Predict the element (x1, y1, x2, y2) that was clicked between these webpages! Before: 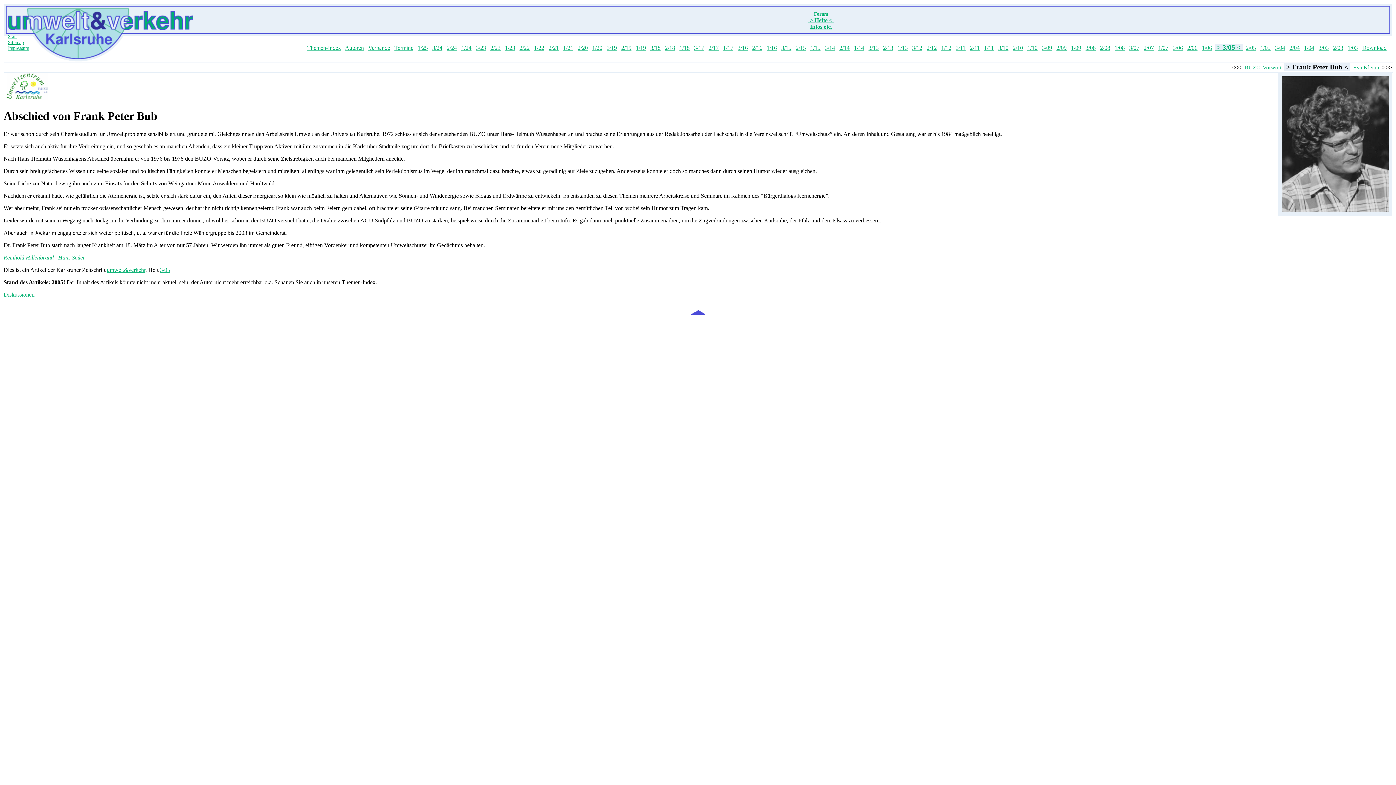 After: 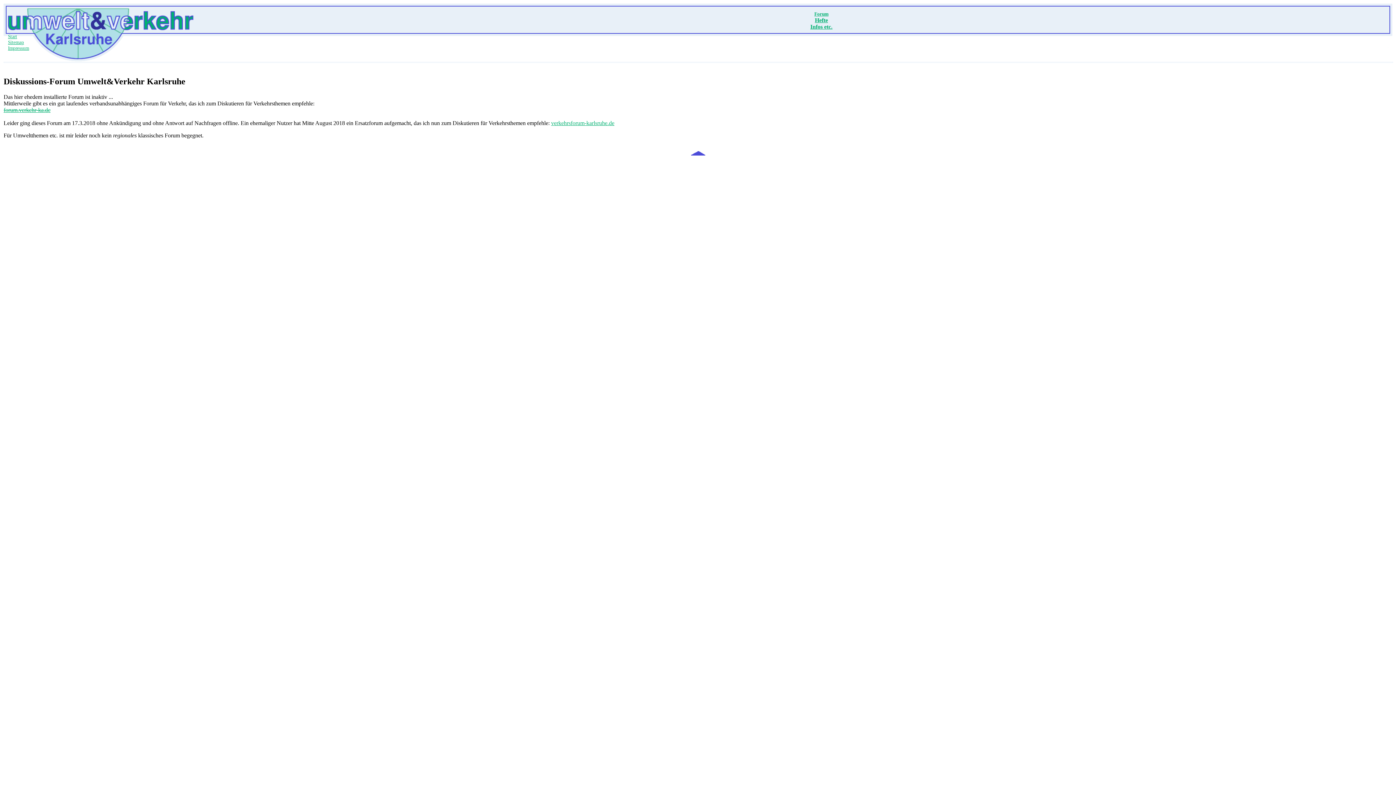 Action: label: Forum bbox: (814, 10, 828, 16)